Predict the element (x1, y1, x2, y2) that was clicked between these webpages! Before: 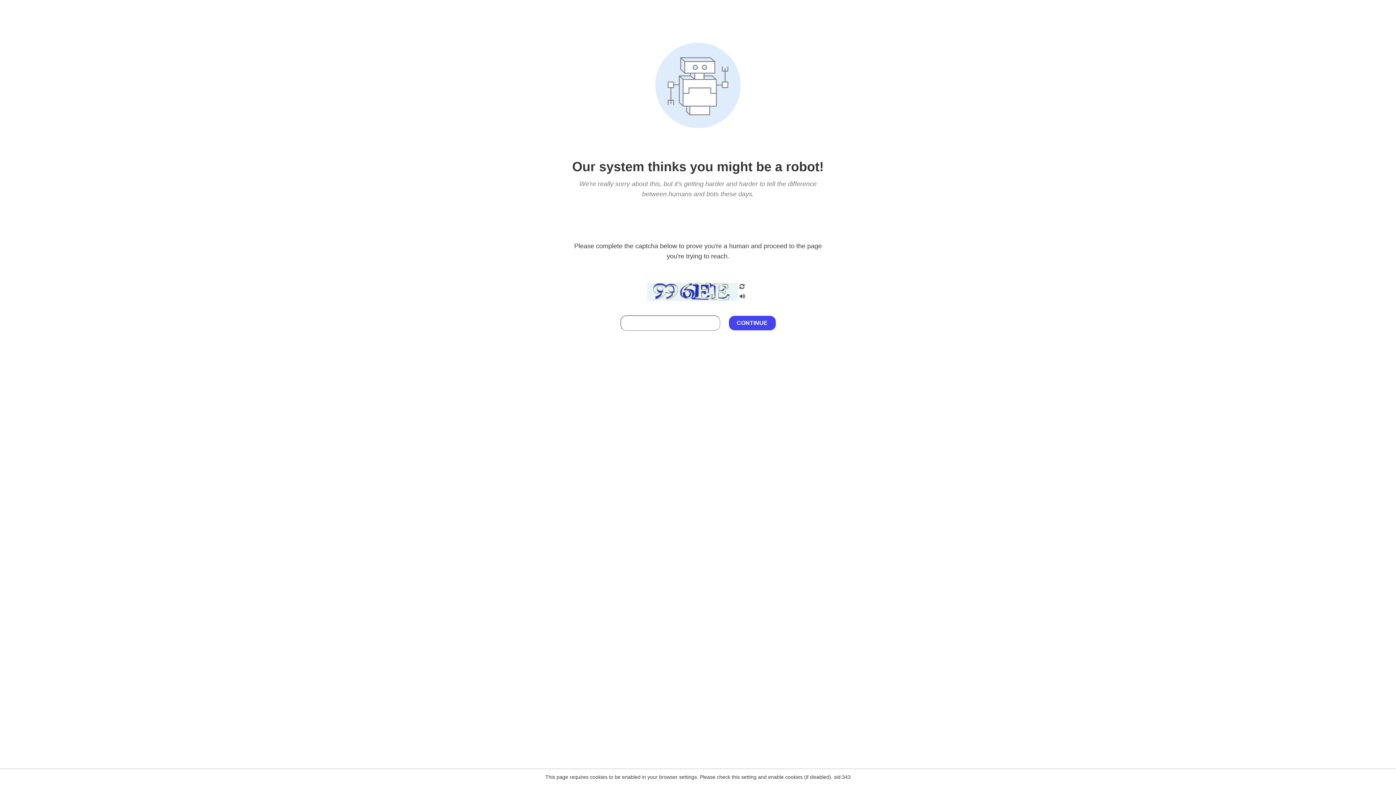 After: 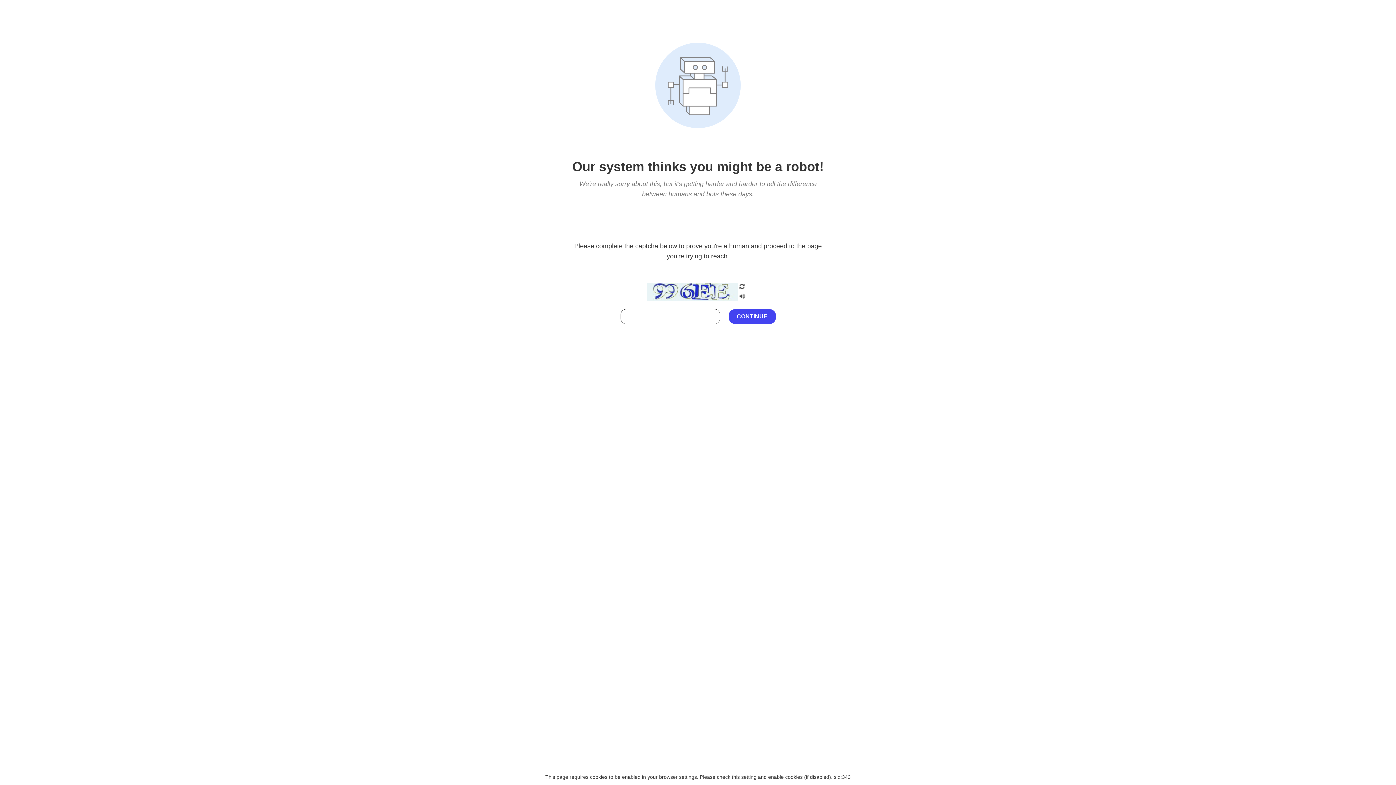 Action: bbox: (738, 212, 746, 219)